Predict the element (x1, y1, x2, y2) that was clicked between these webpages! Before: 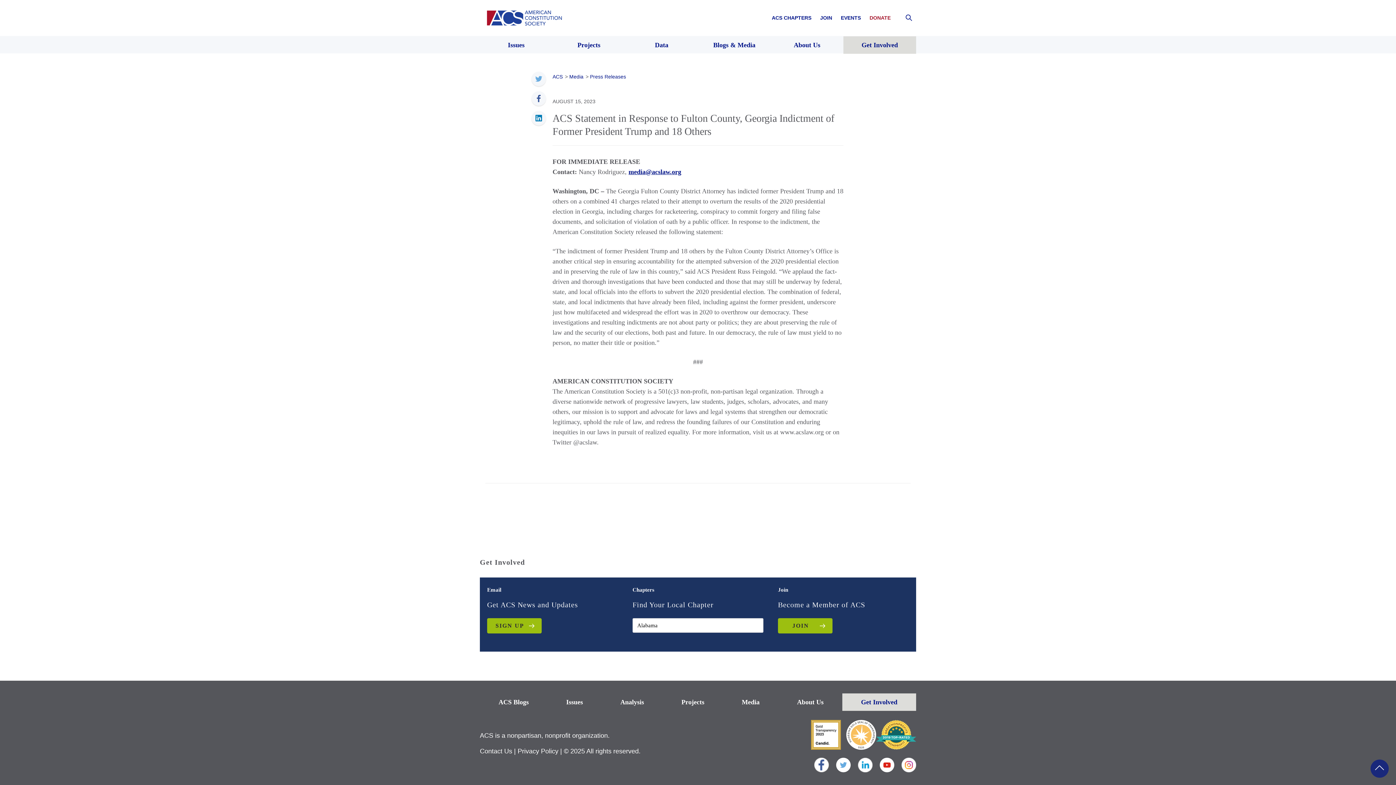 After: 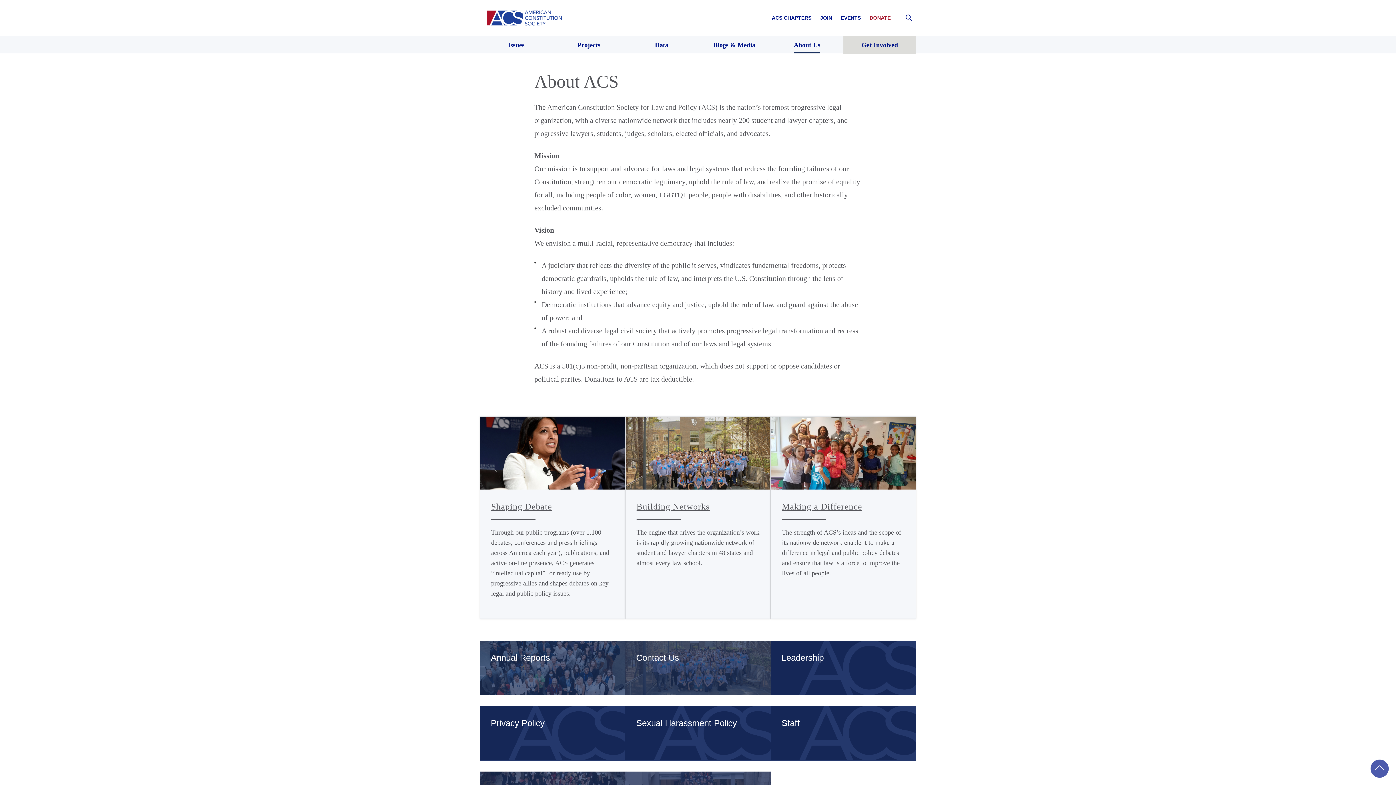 Action: label: About Us bbox: (778, 693, 842, 711)